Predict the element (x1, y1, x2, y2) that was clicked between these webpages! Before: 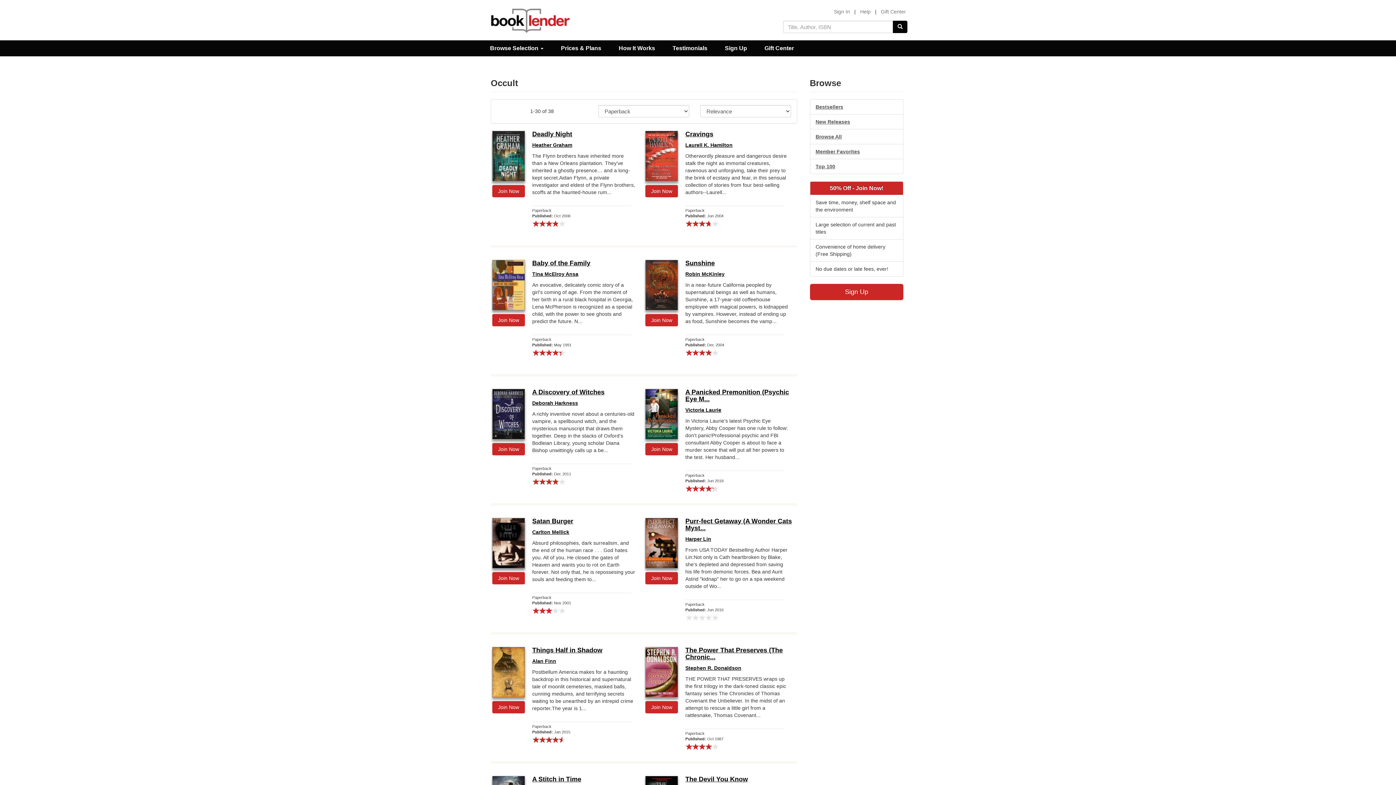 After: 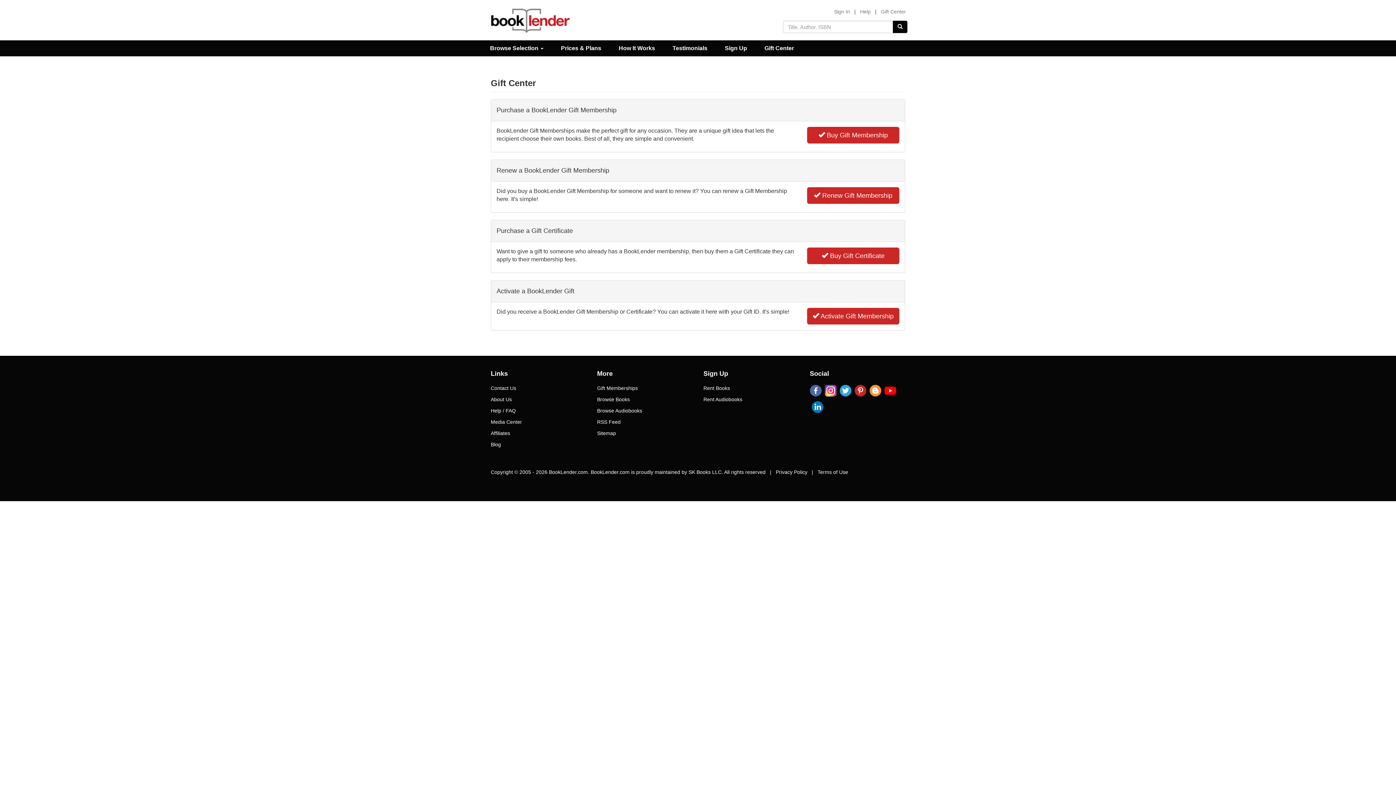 Action: bbox: (878, 8, 909, 15) label: Gift Center